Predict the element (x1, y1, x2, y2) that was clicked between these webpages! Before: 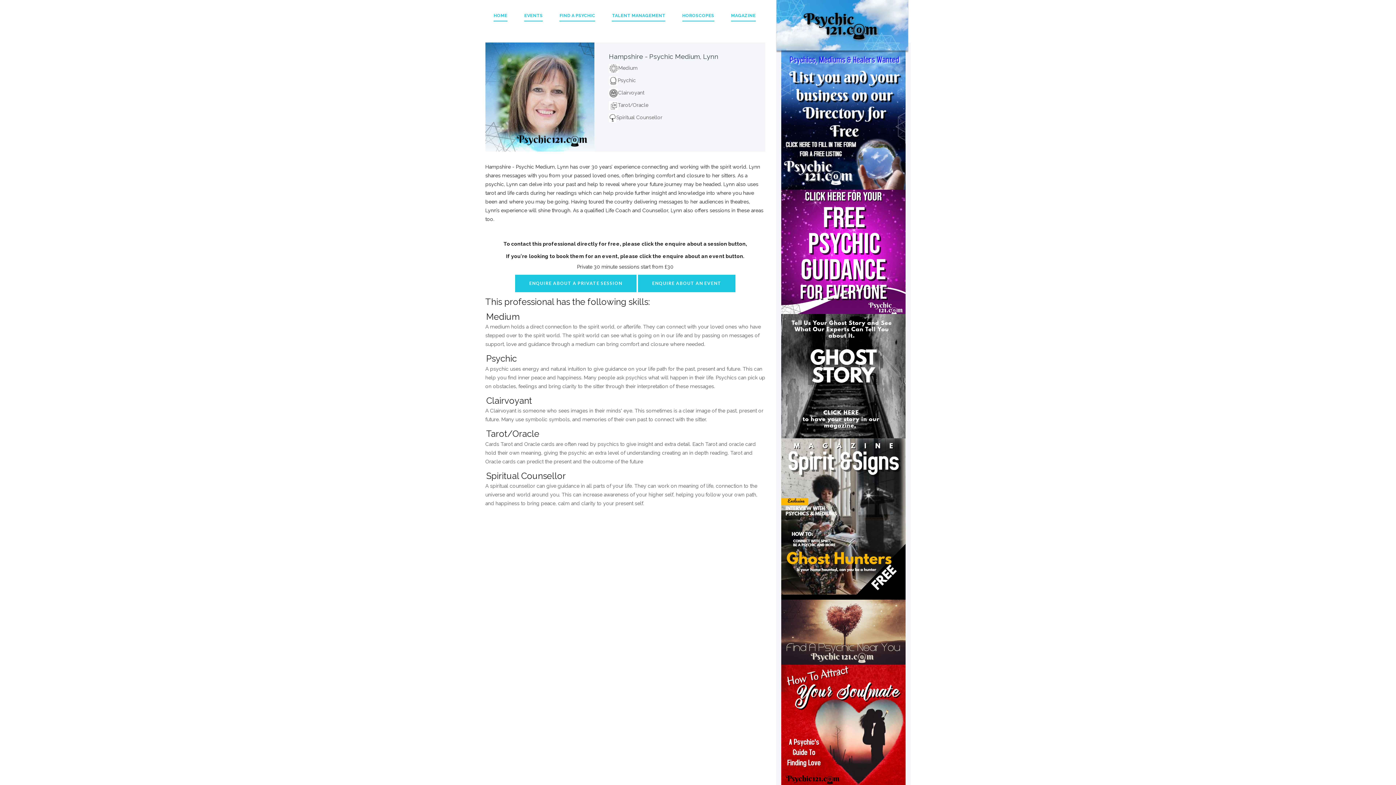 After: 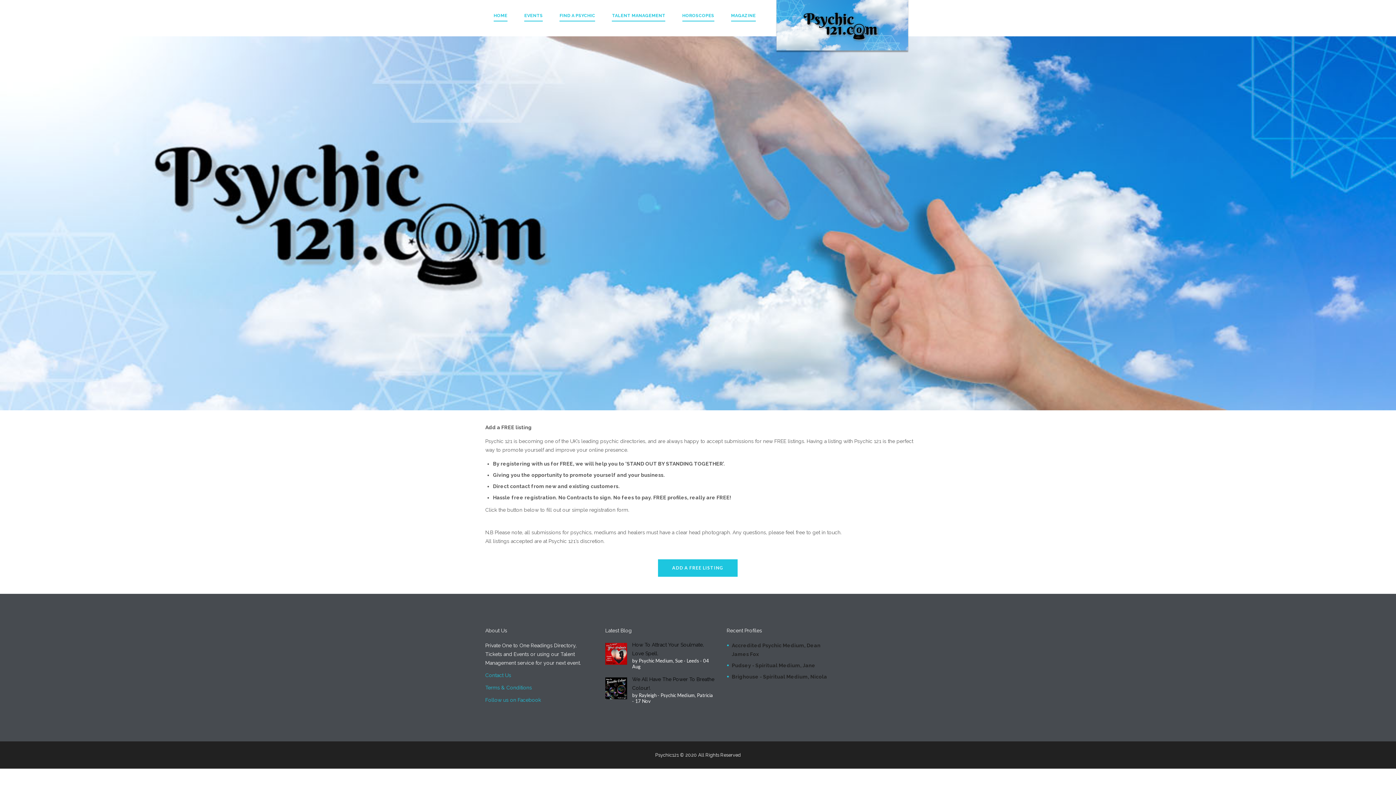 Action: bbox: (781, 115, 905, 121)